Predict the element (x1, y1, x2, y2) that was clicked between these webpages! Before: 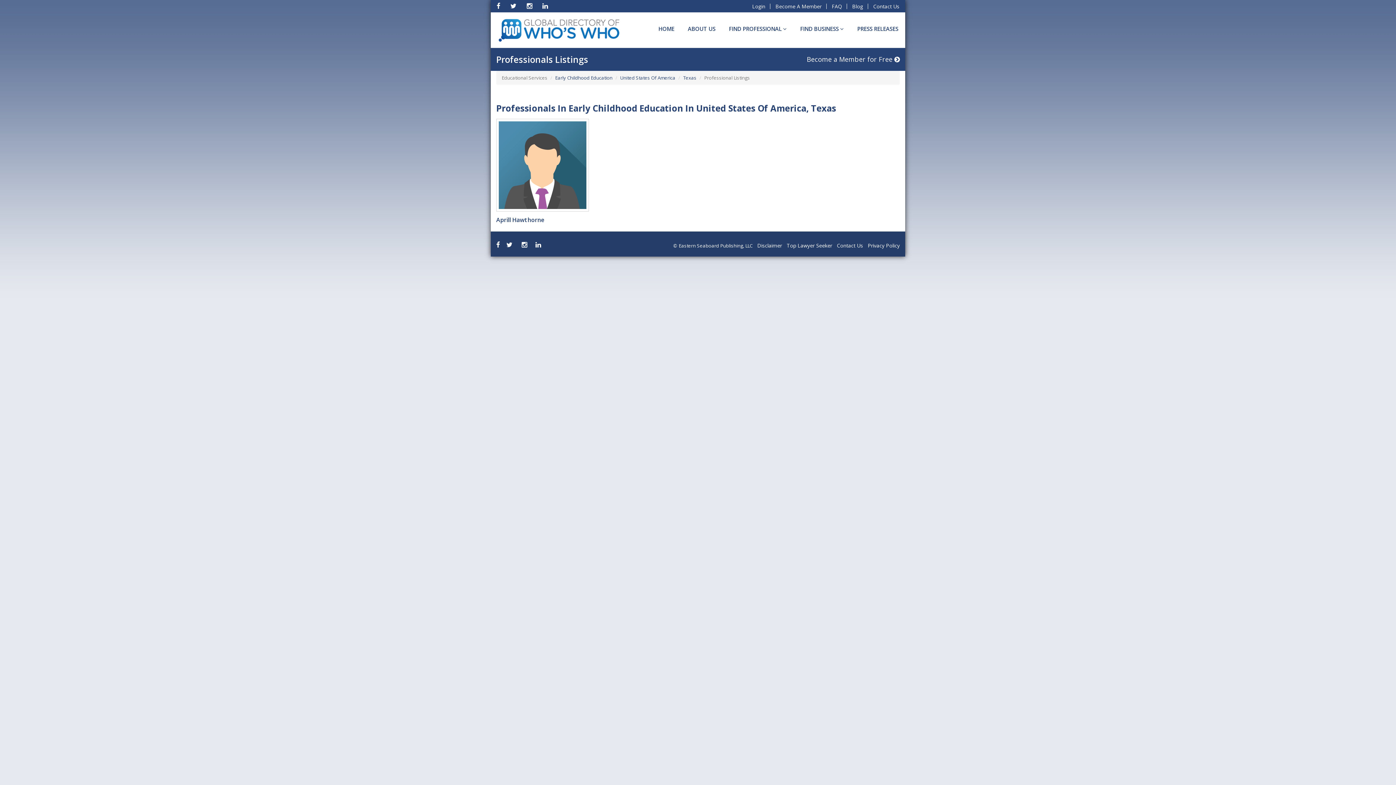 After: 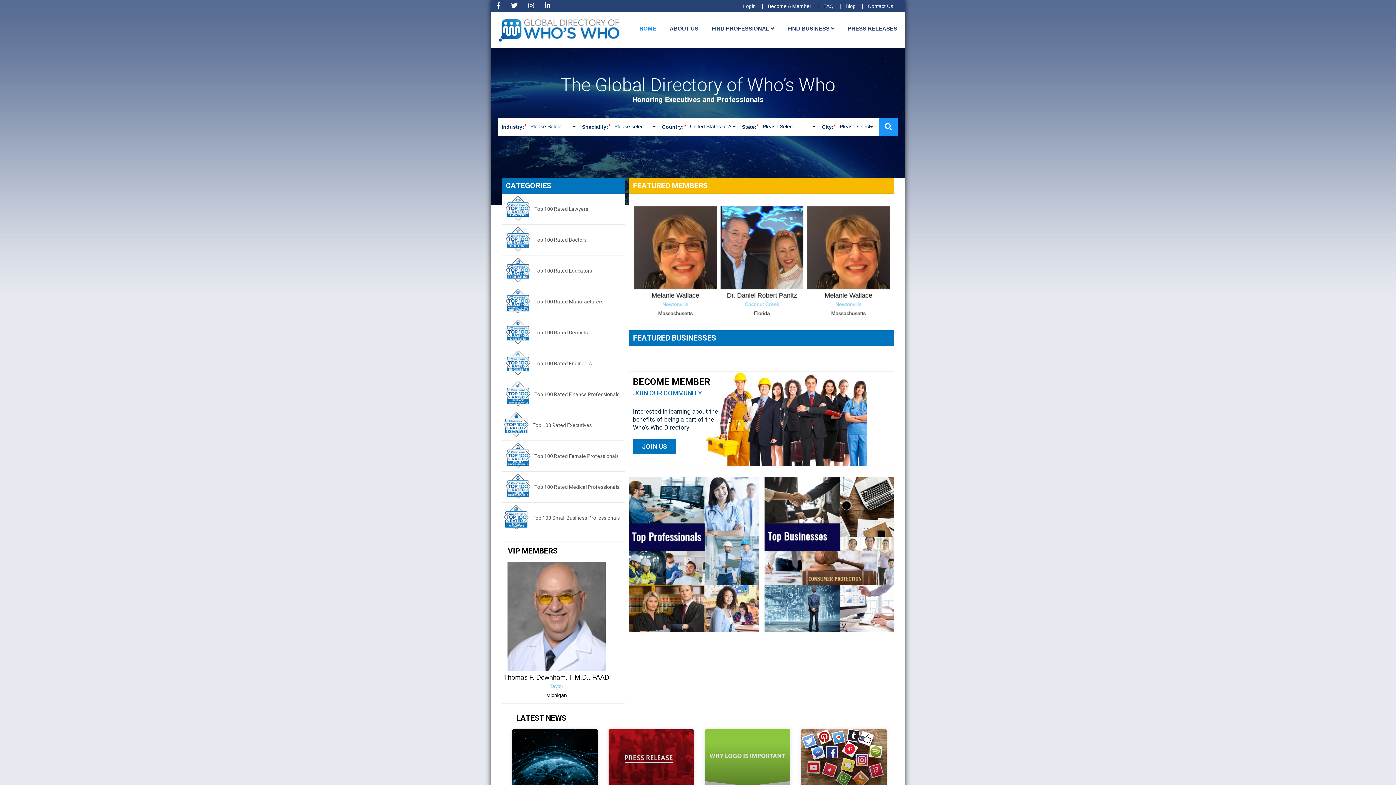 Action: bbox: (496, 16, 623, 43)